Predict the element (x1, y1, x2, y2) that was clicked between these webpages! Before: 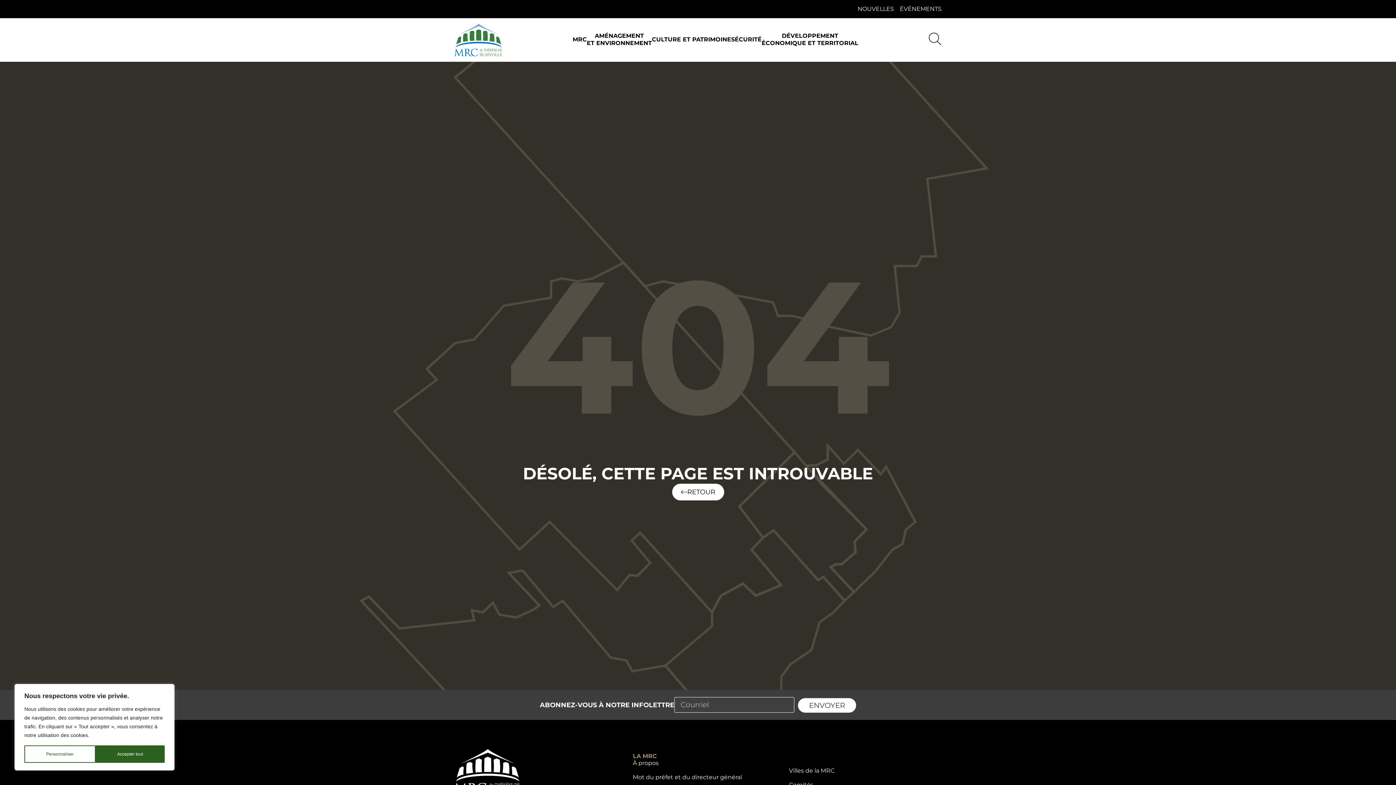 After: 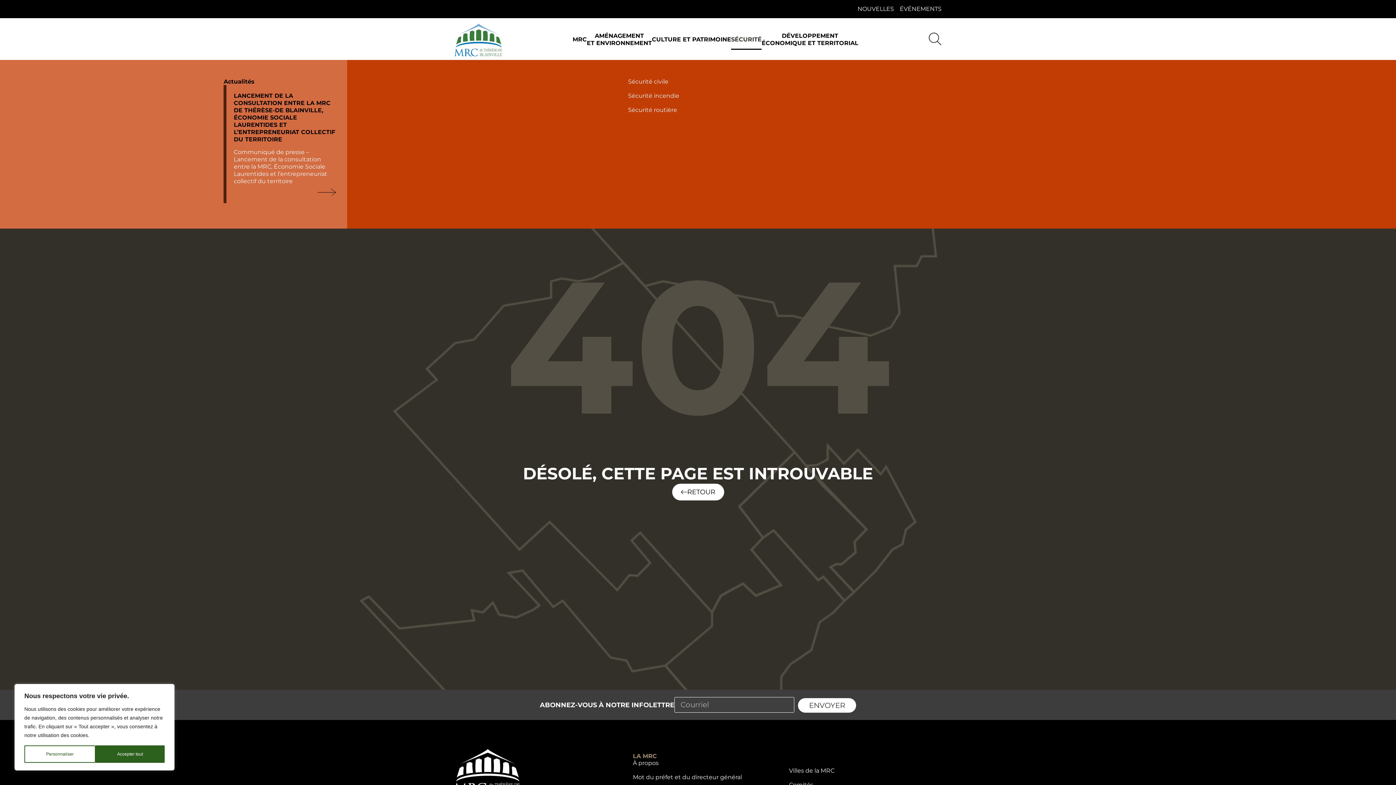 Action: label: SÉCURITÉ bbox: (731, 35, 761, 43)